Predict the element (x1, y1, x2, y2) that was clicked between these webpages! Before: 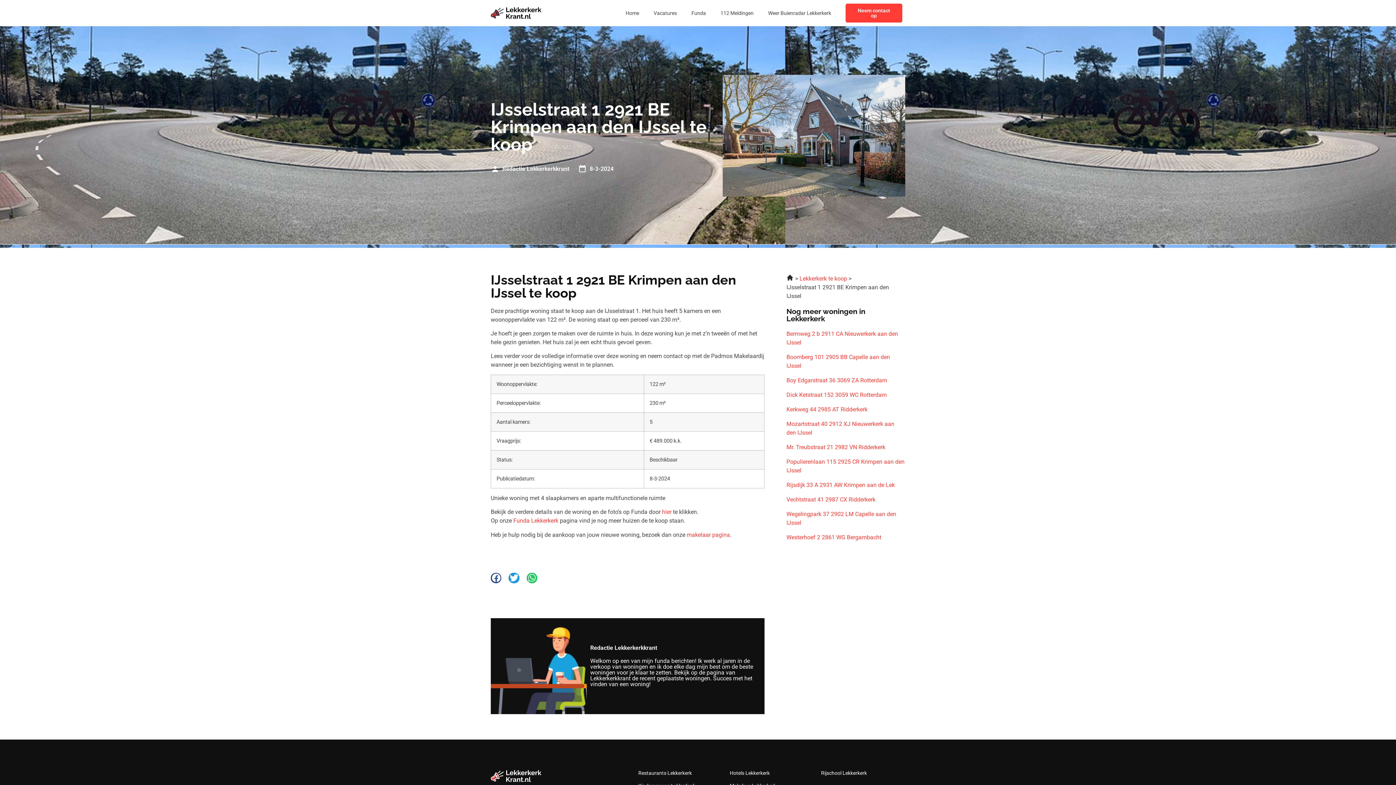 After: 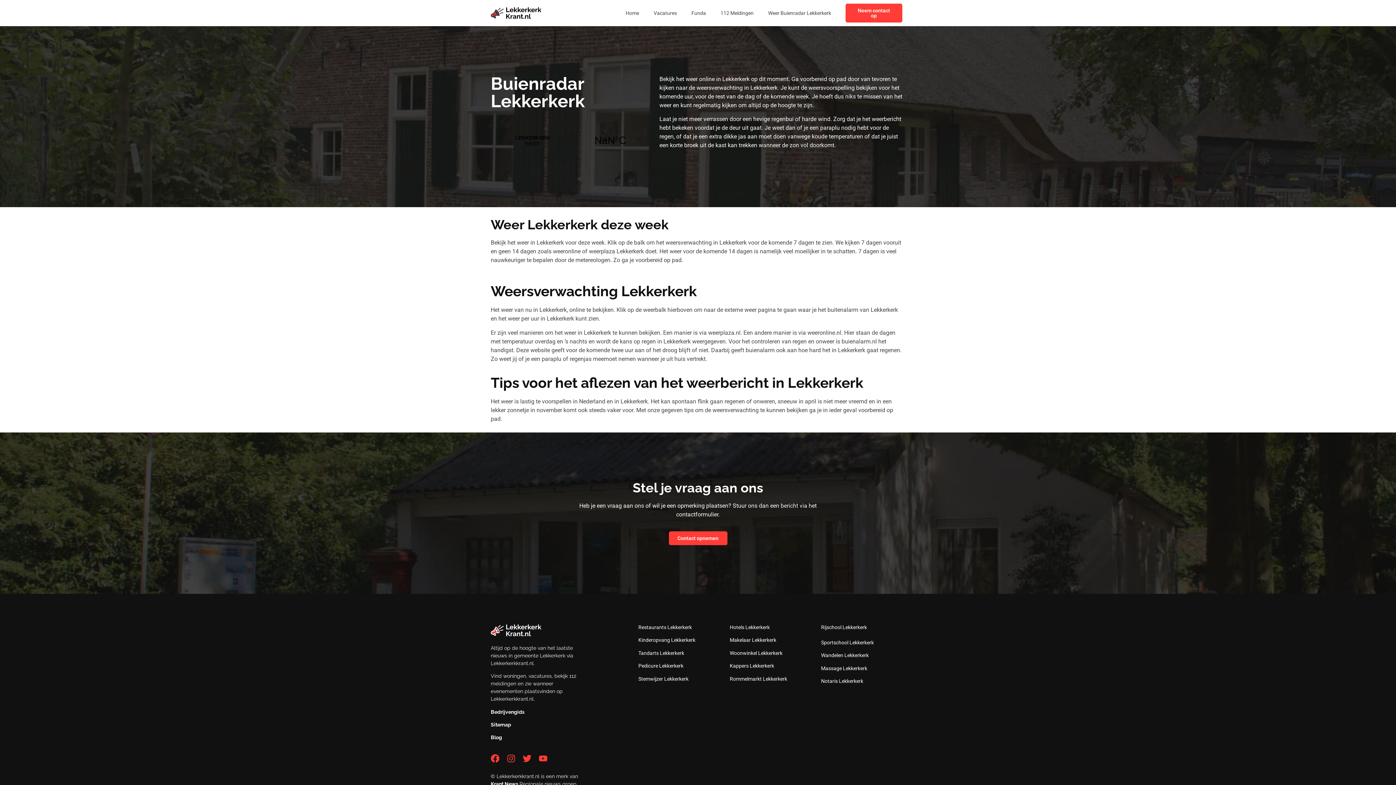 Action: bbox: (761, 4, 838, 21) label: Weer Buienradar Lekkerkerk